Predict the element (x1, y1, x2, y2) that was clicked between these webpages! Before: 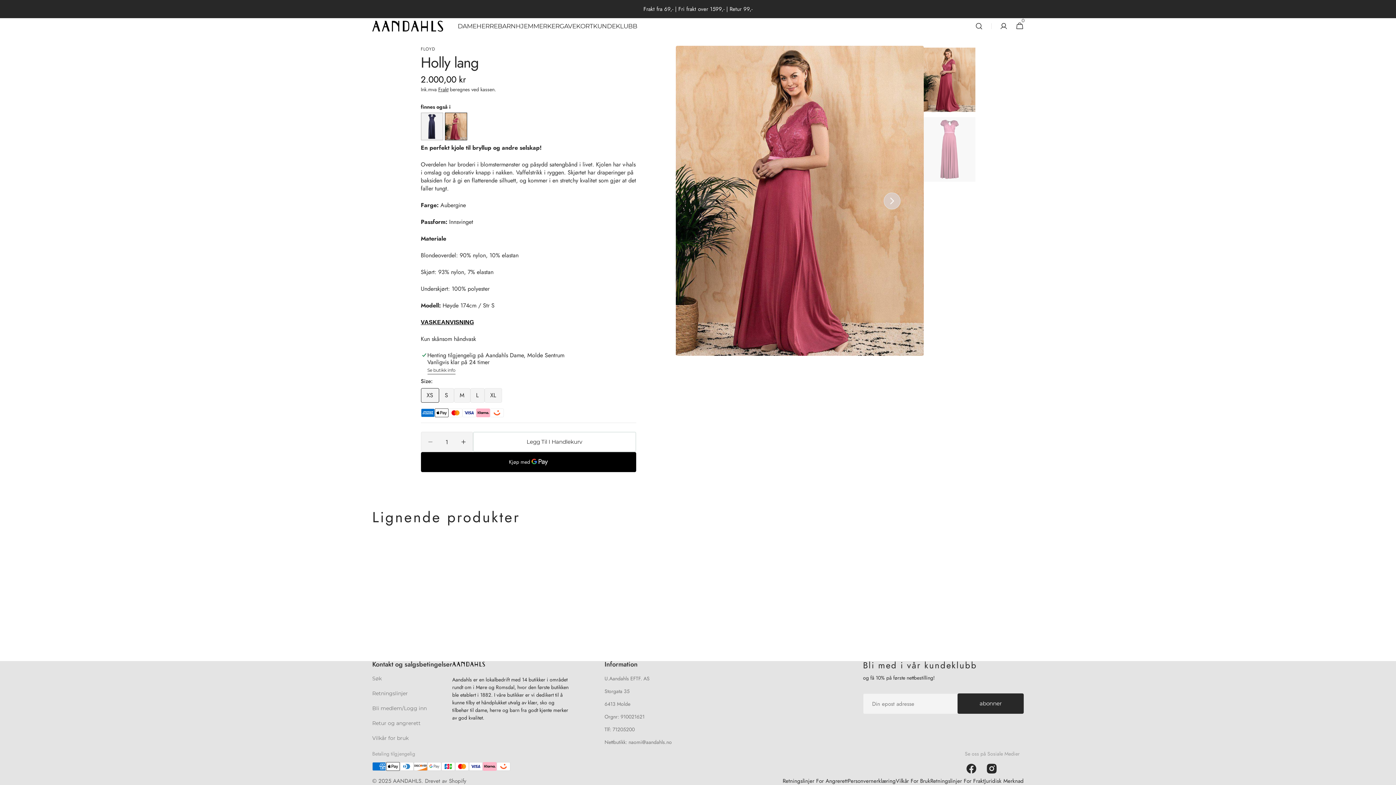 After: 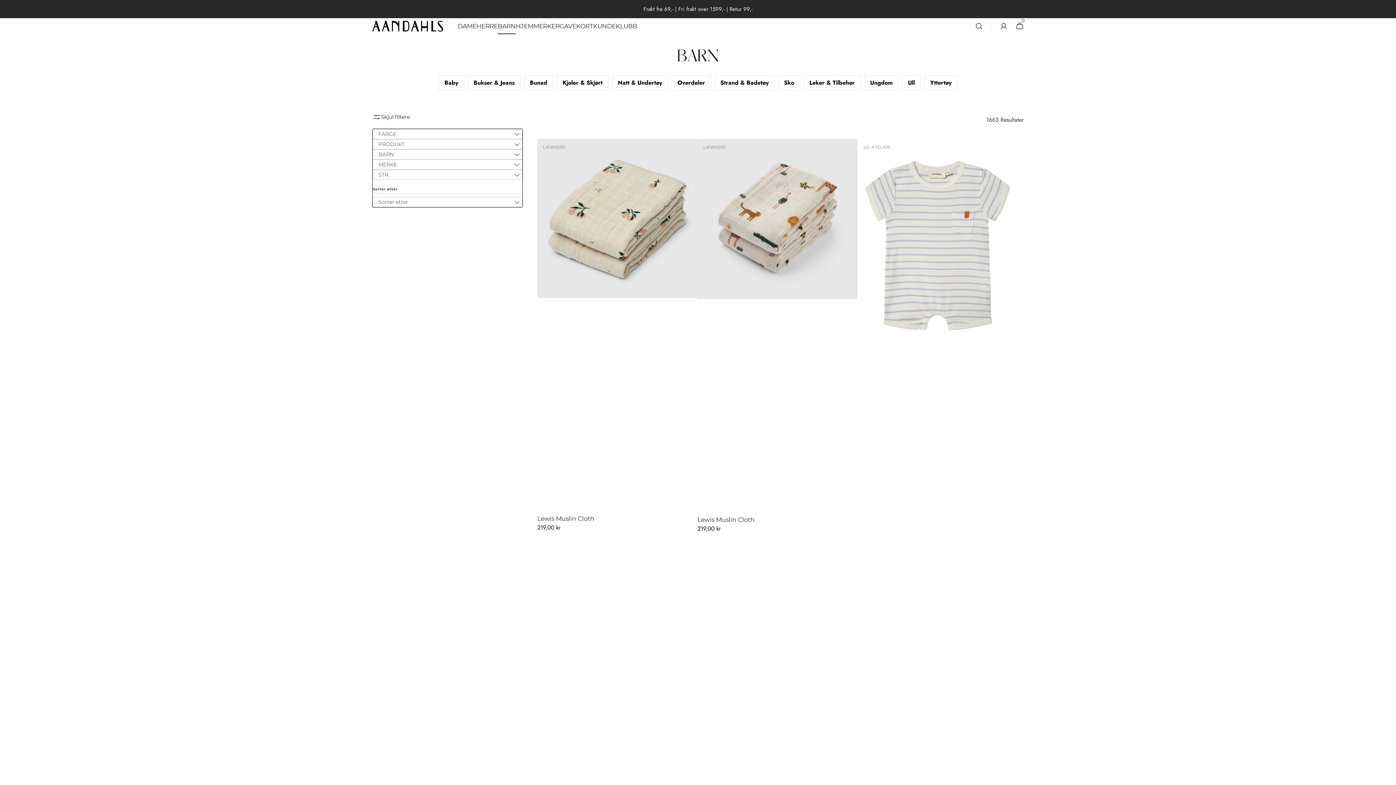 Action: label: BARN bbox: (497, 18, 515, 34)